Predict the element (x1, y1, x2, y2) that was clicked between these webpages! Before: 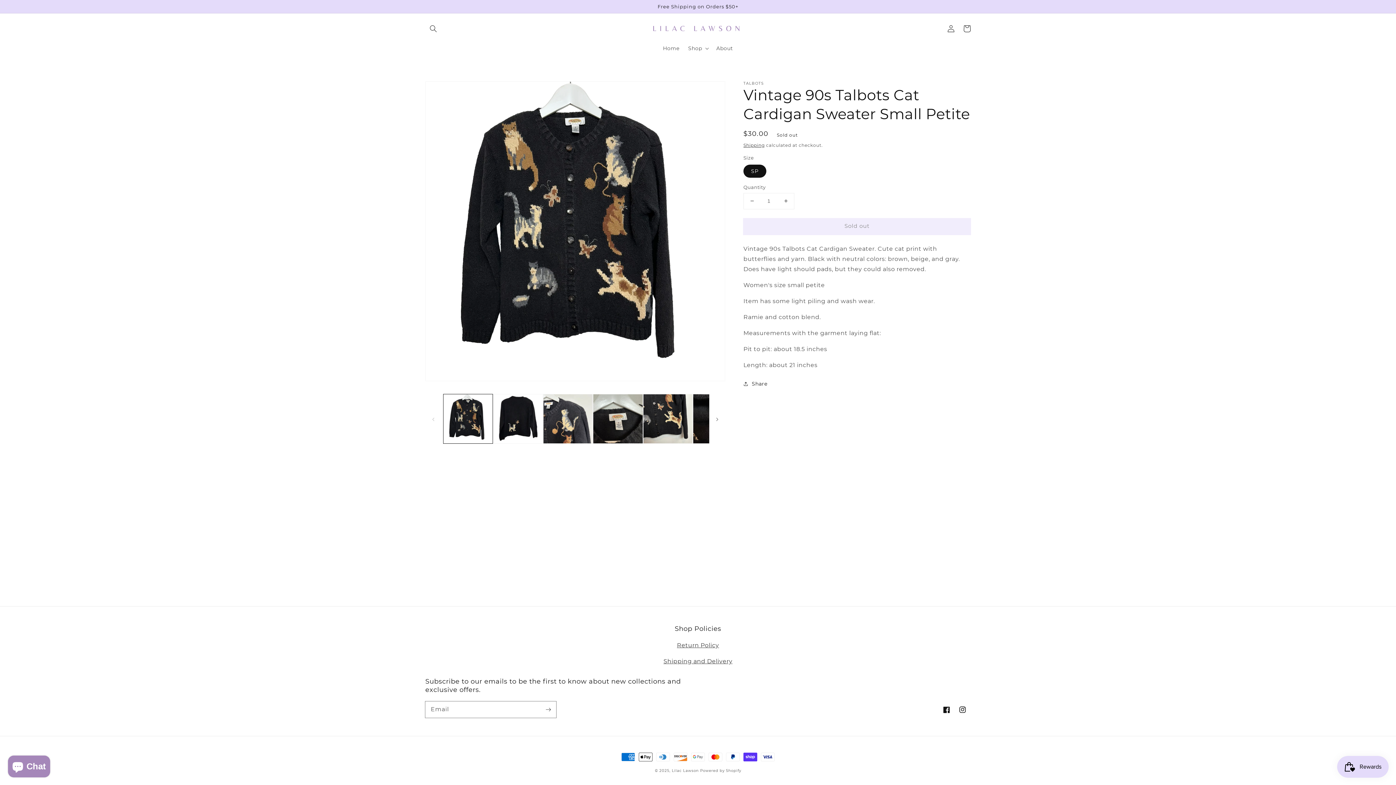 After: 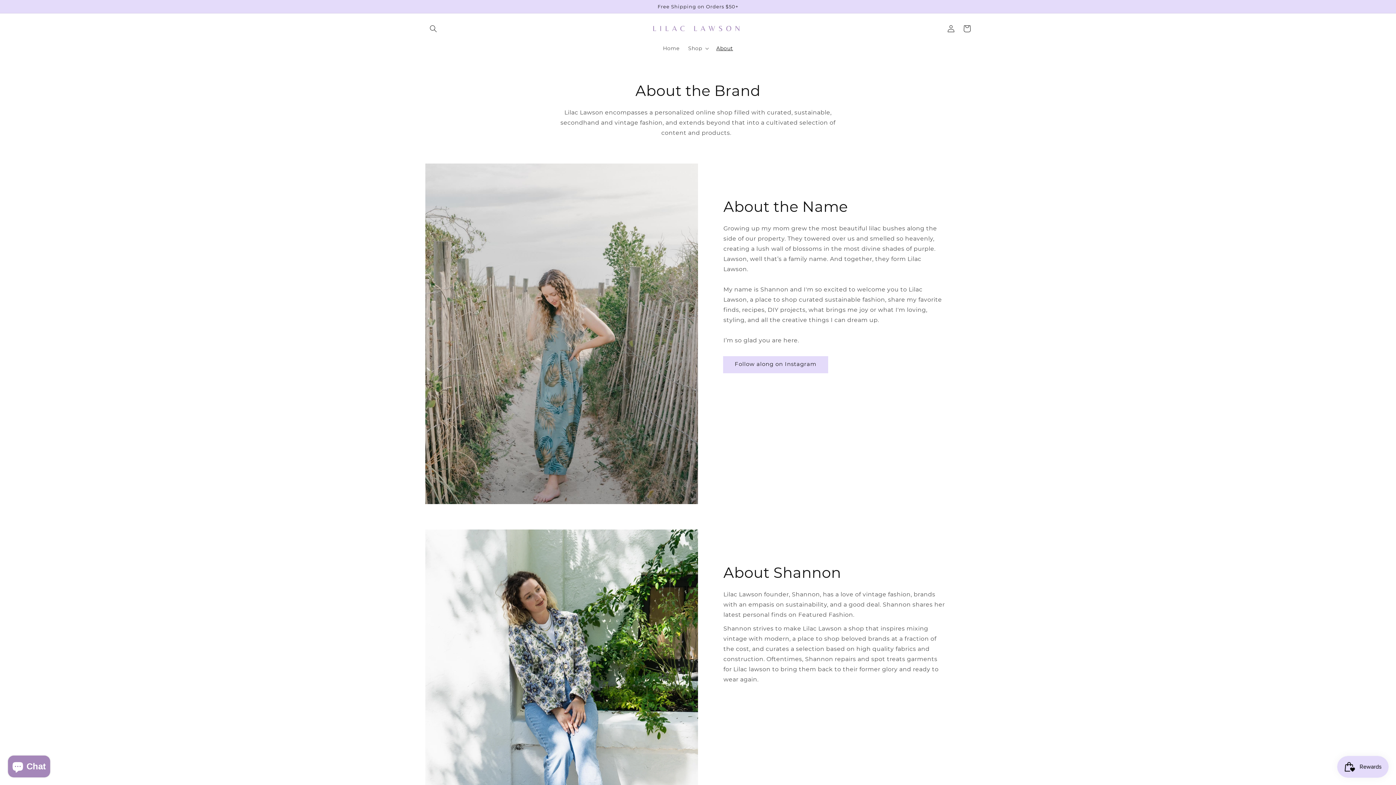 Action: label: About bbox: (712, 40, 737, 55)